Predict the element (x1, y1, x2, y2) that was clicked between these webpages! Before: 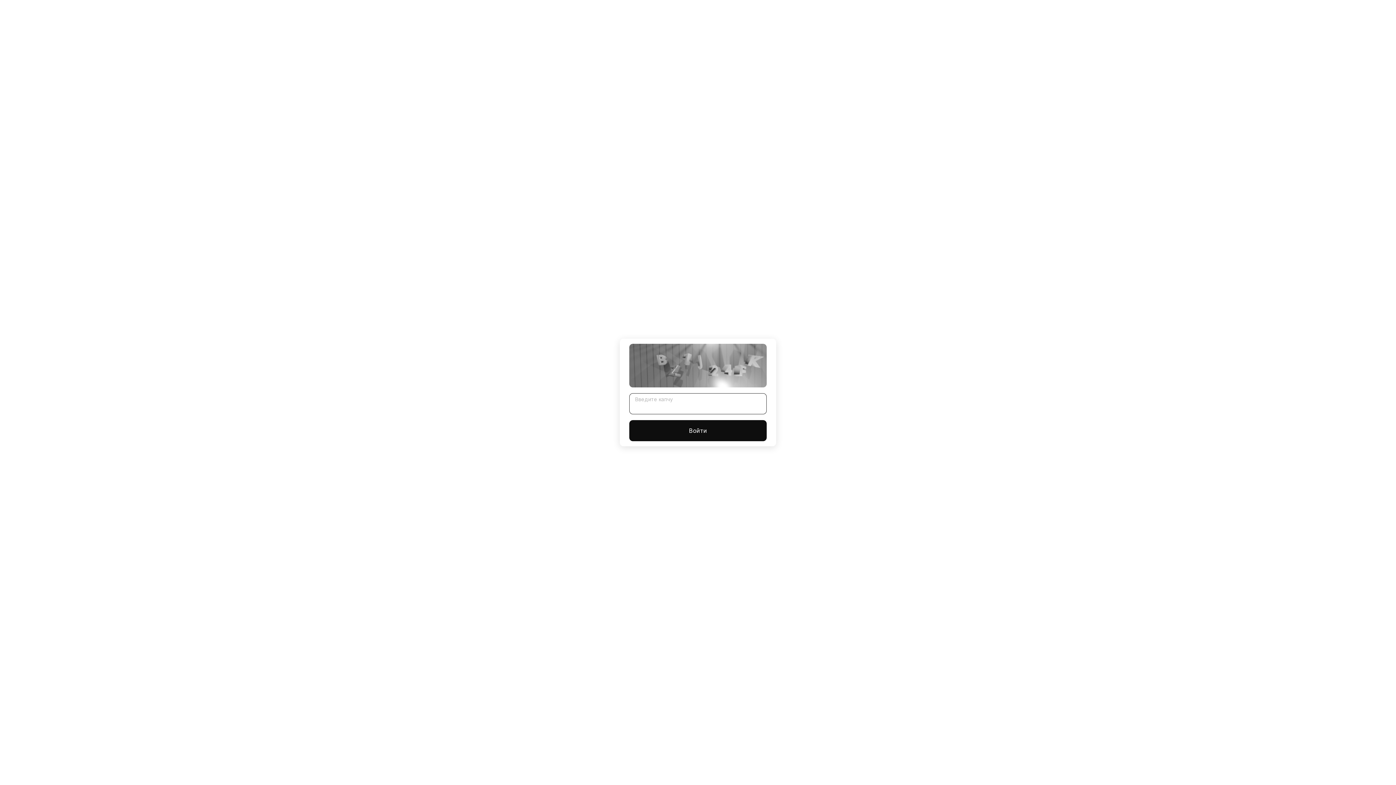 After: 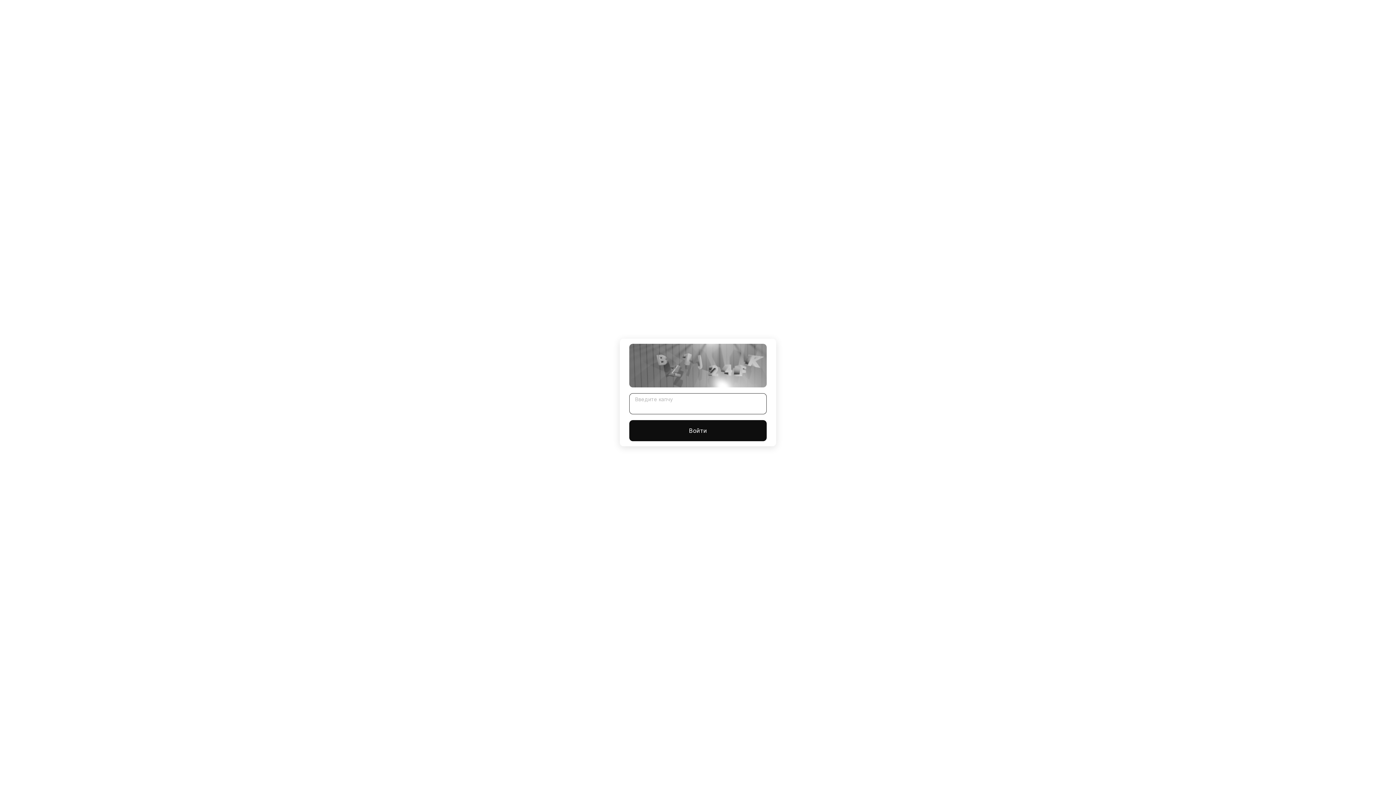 Action: bbox: (629, 420, 766, 441) label: Войти